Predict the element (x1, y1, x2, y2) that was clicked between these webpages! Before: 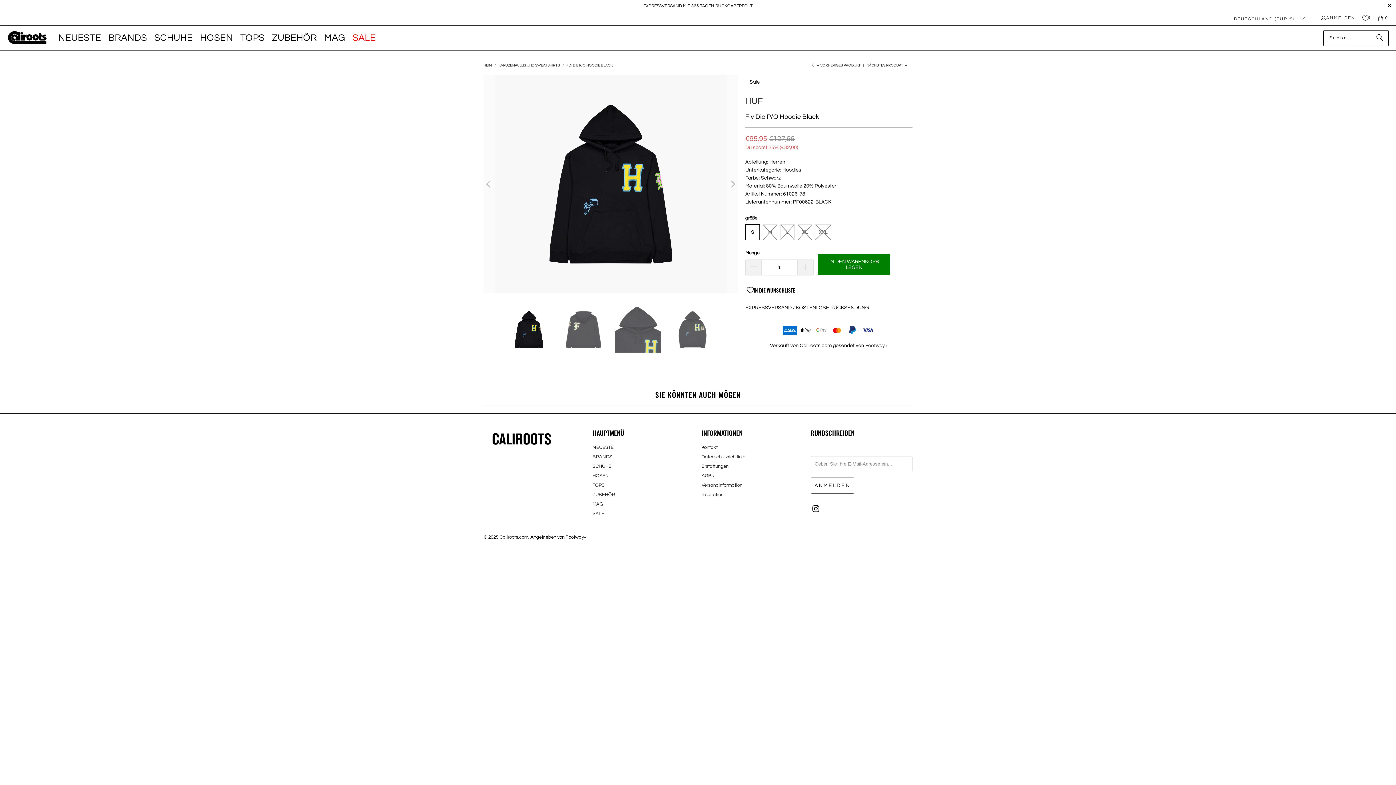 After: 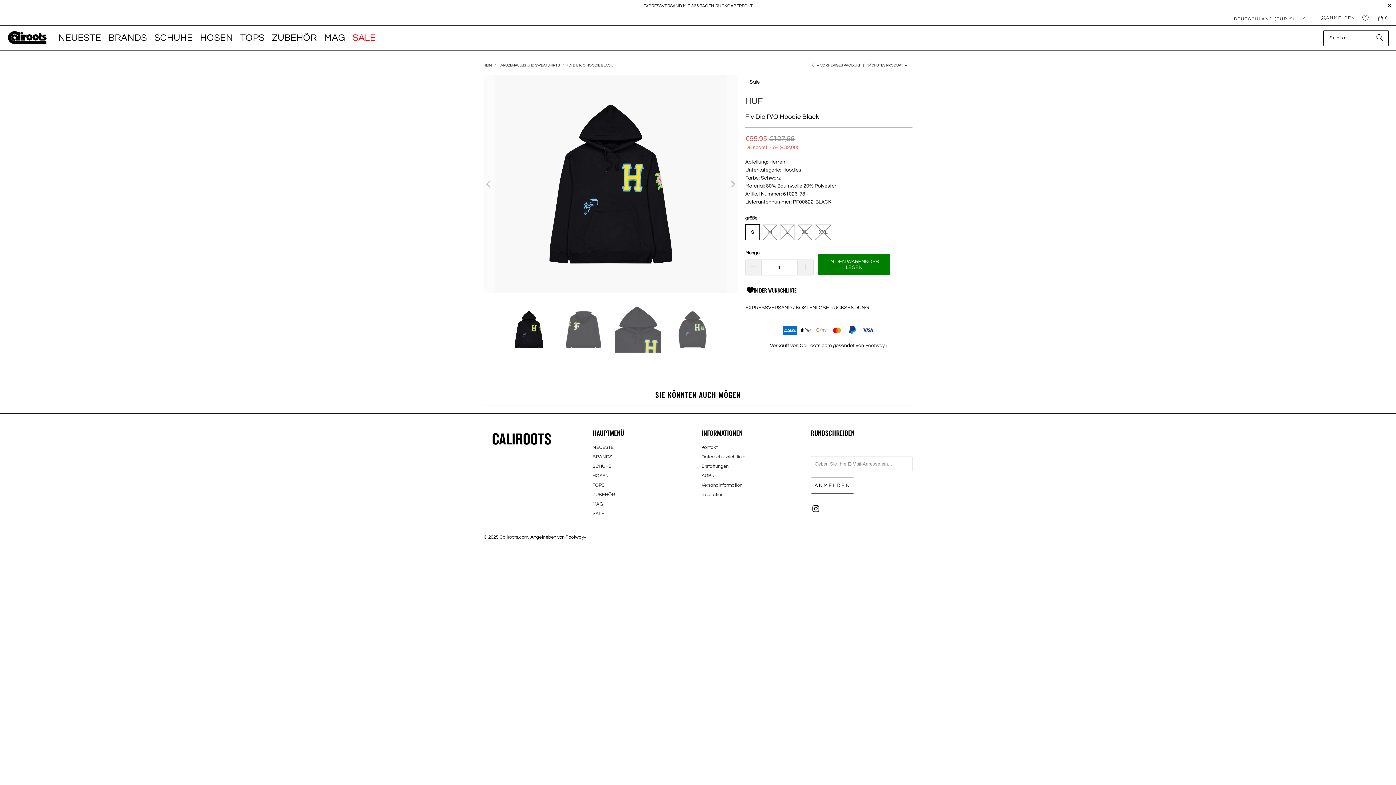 Action: label: In die Wunschliste bbox: (745, 282, 912, 298)